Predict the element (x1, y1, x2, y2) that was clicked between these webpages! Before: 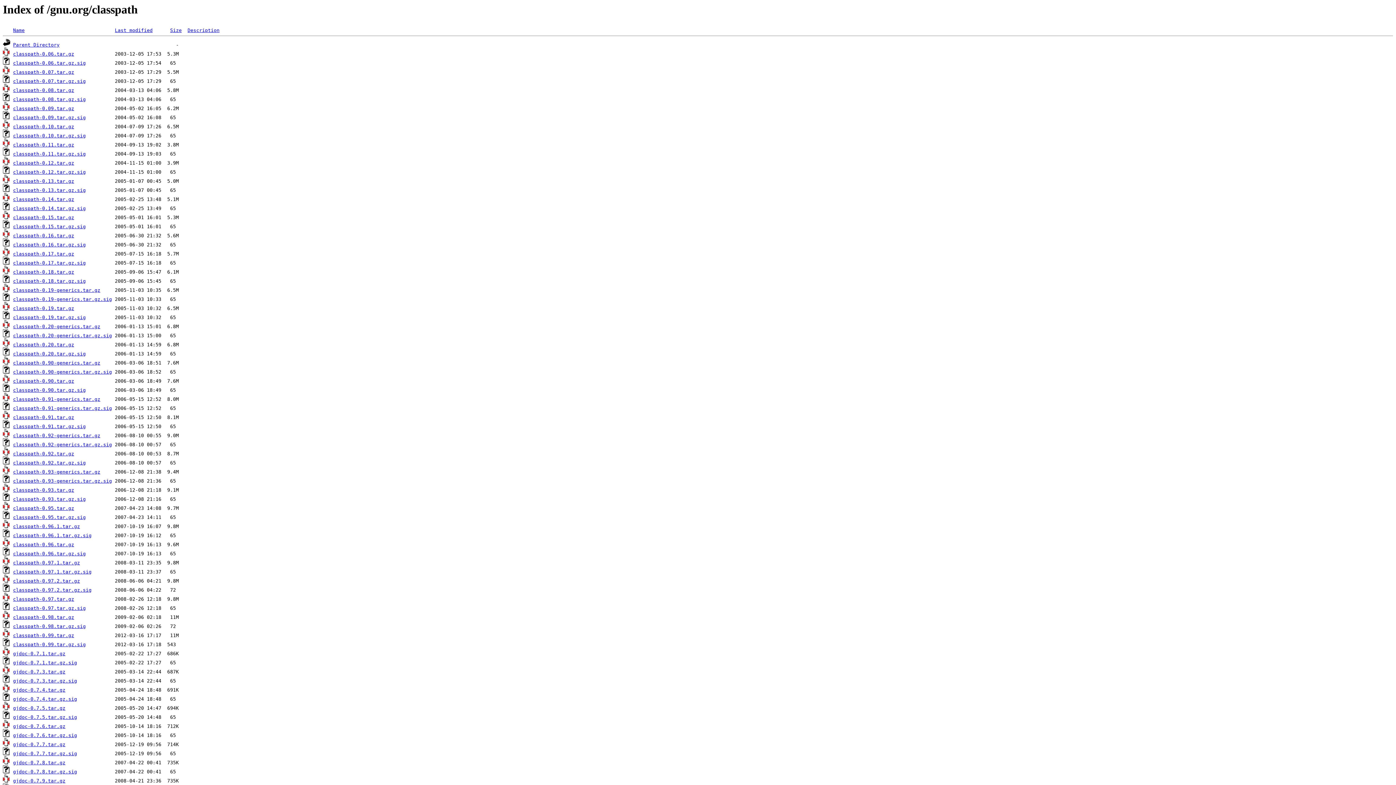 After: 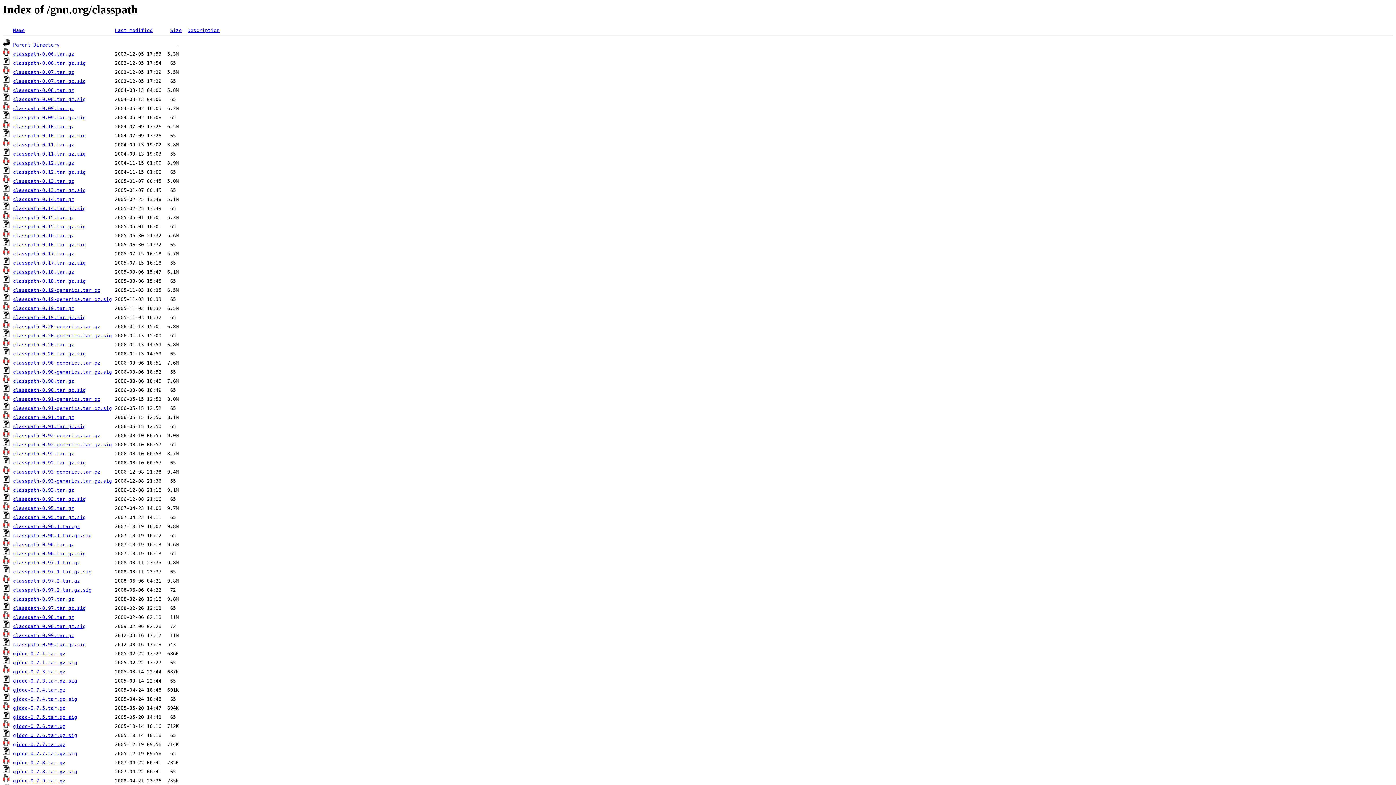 Action: label: classpath-0.96.tar.gz.sig bbox: (13, 551, 85, 556)